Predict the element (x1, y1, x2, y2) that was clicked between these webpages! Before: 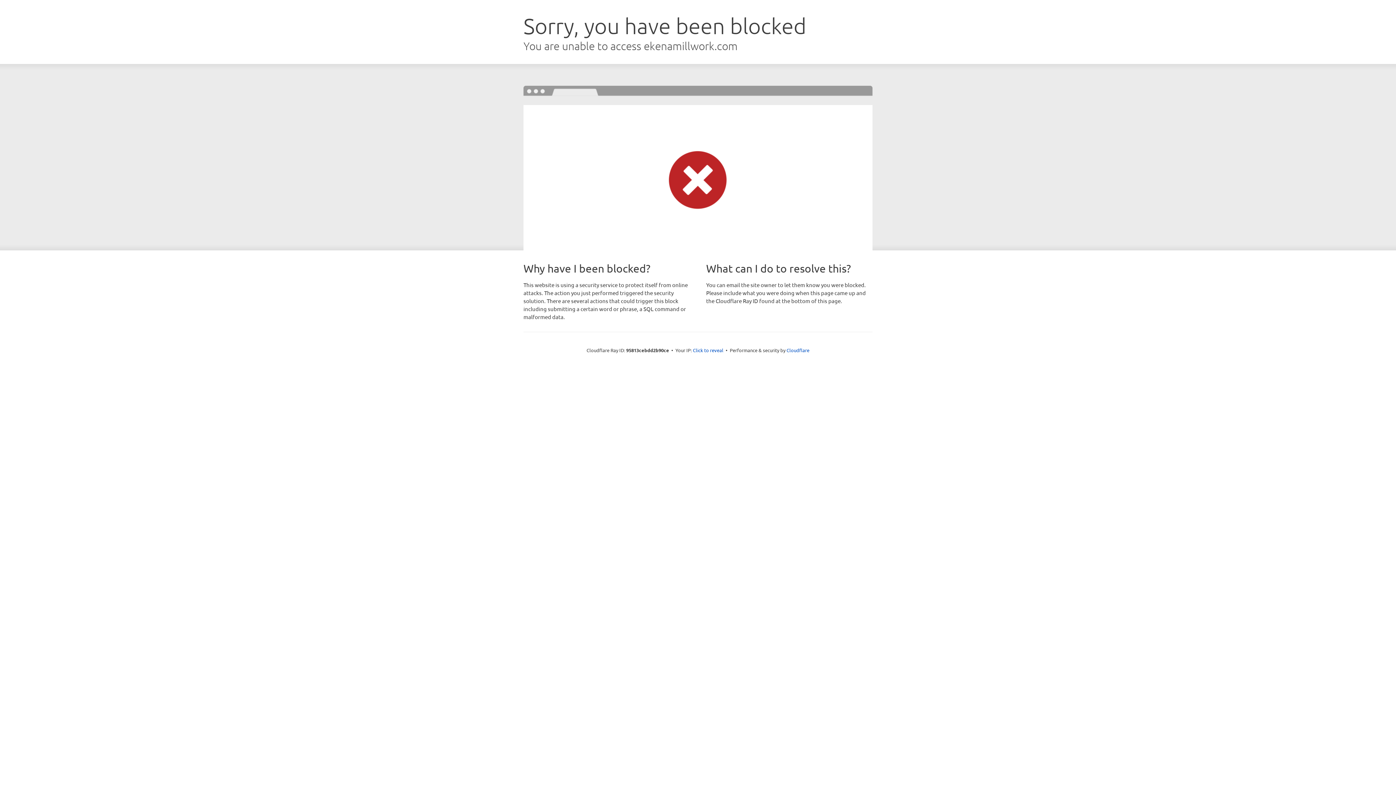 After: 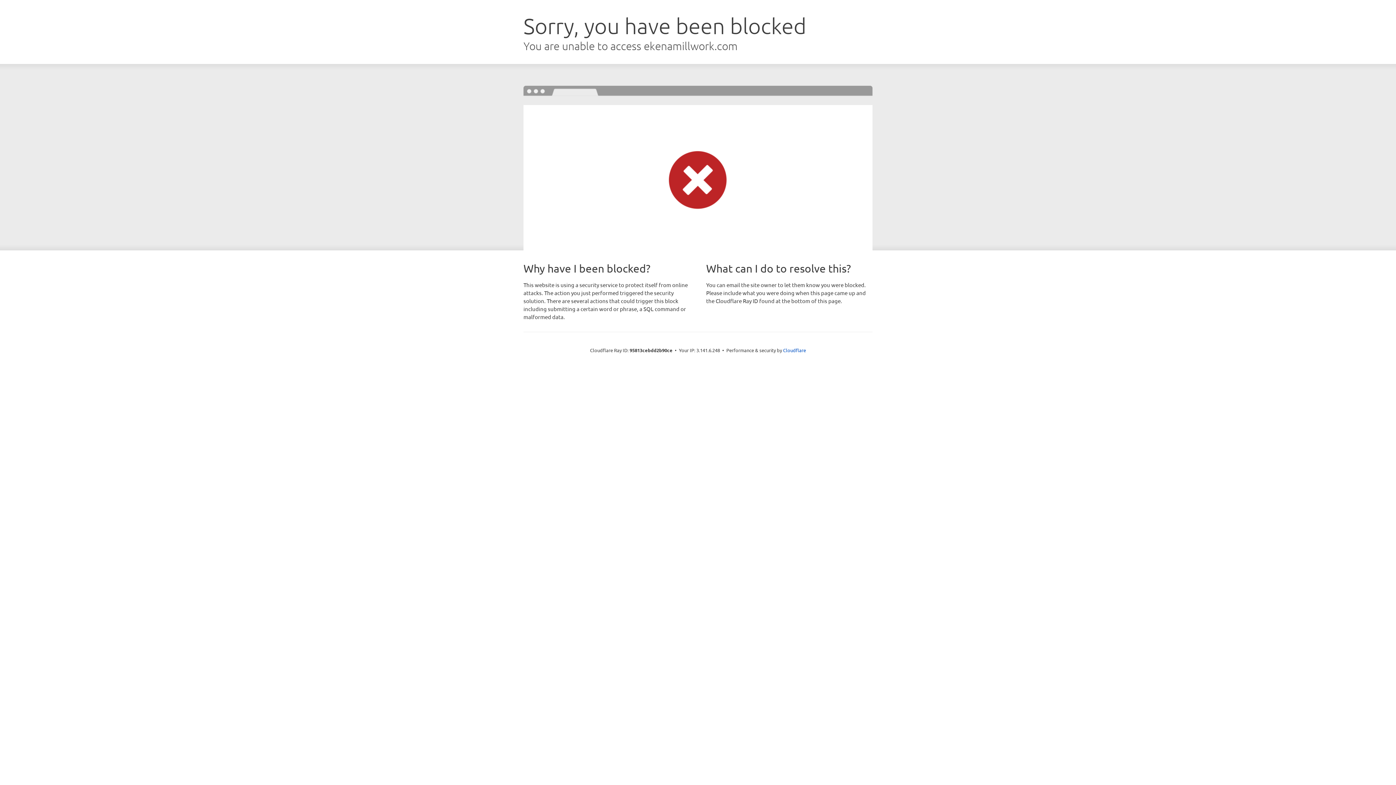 Action: label: Click to reveal bbox: (693, 346, 723, 353)